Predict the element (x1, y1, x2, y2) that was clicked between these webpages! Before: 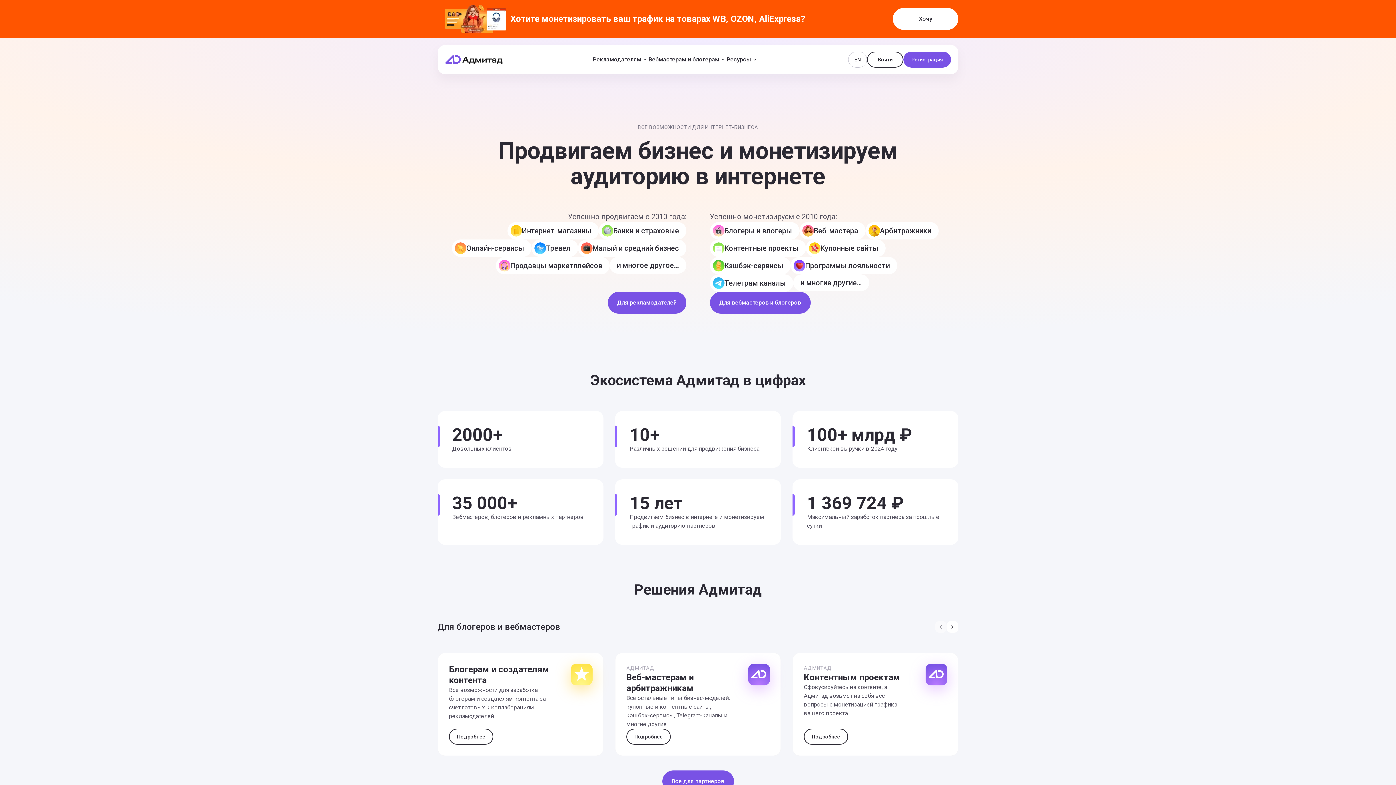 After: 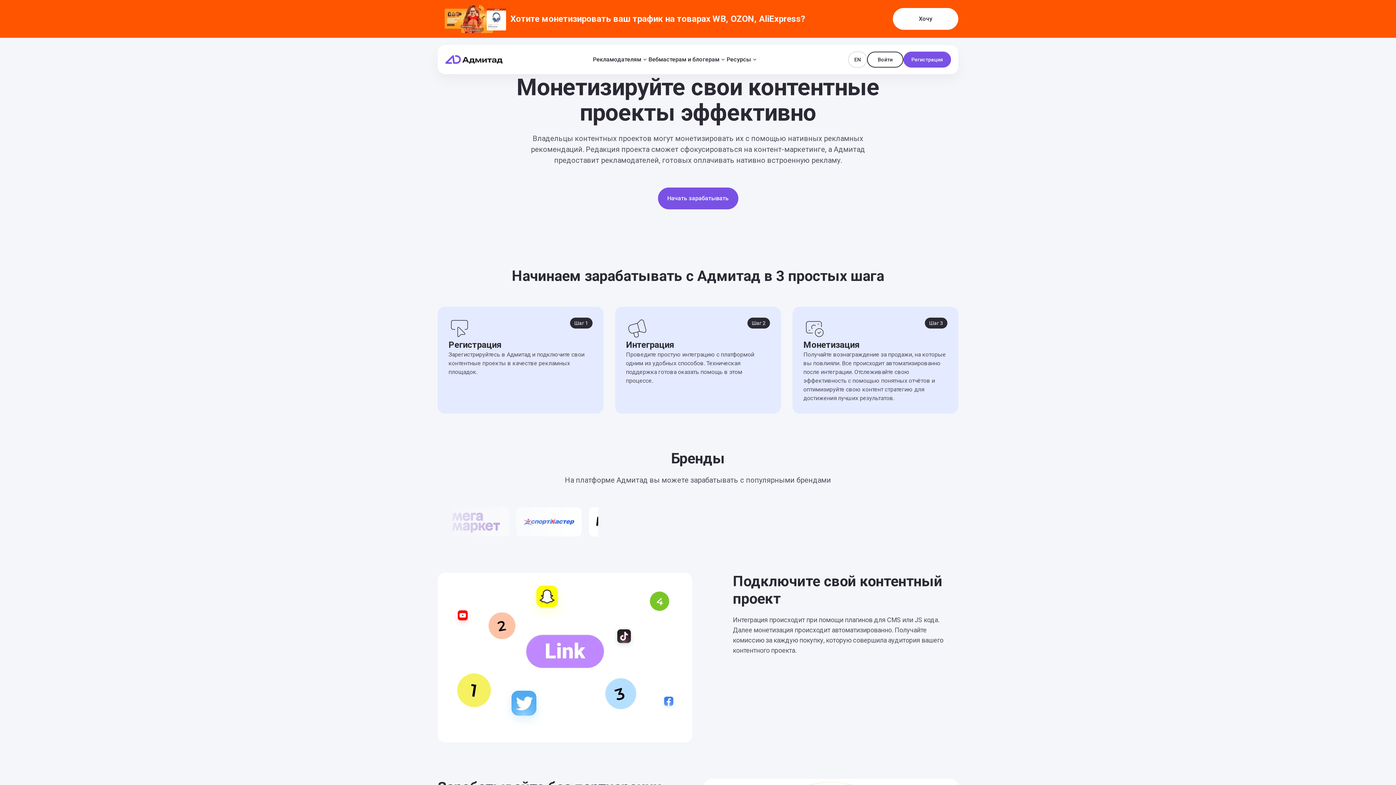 Action: label: Подробнее bbox: (804, 729, 848, 745)